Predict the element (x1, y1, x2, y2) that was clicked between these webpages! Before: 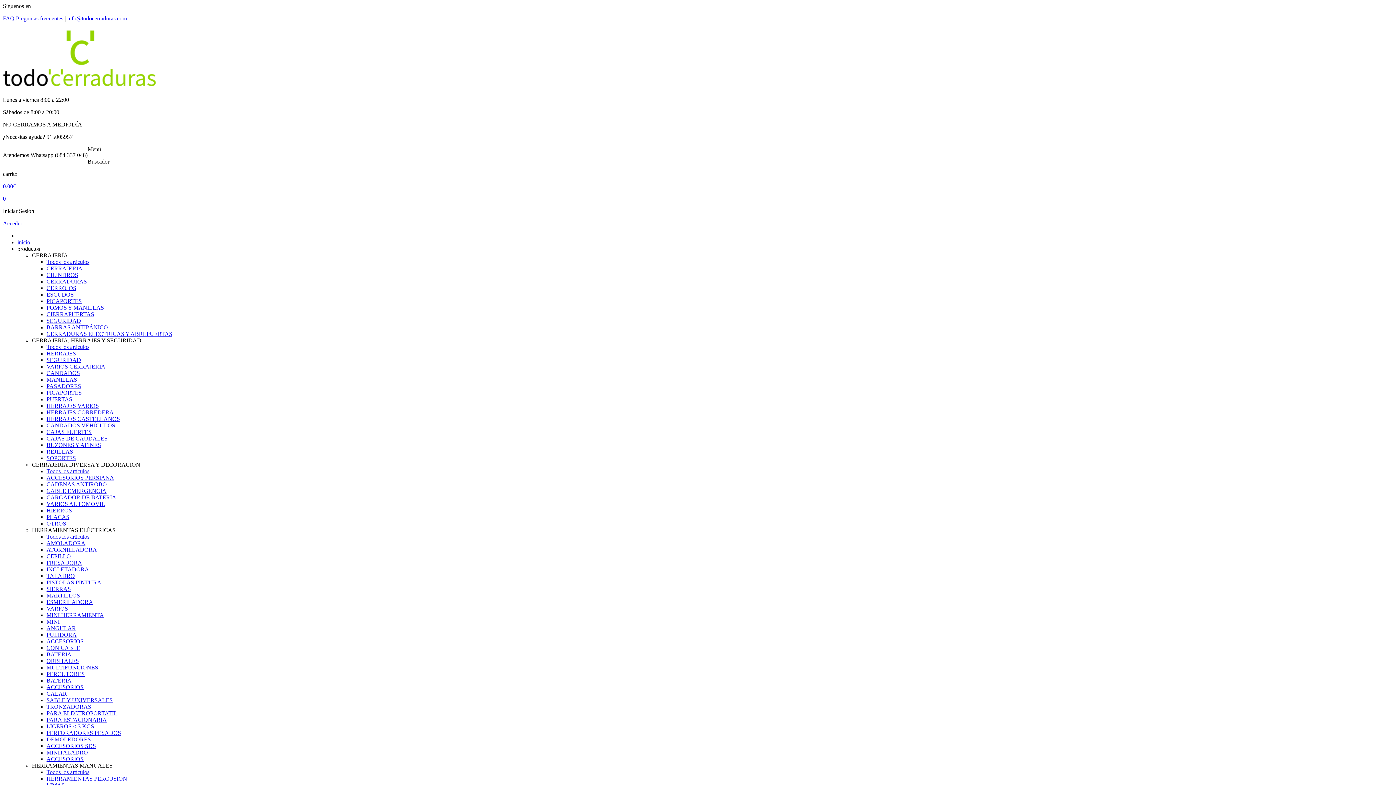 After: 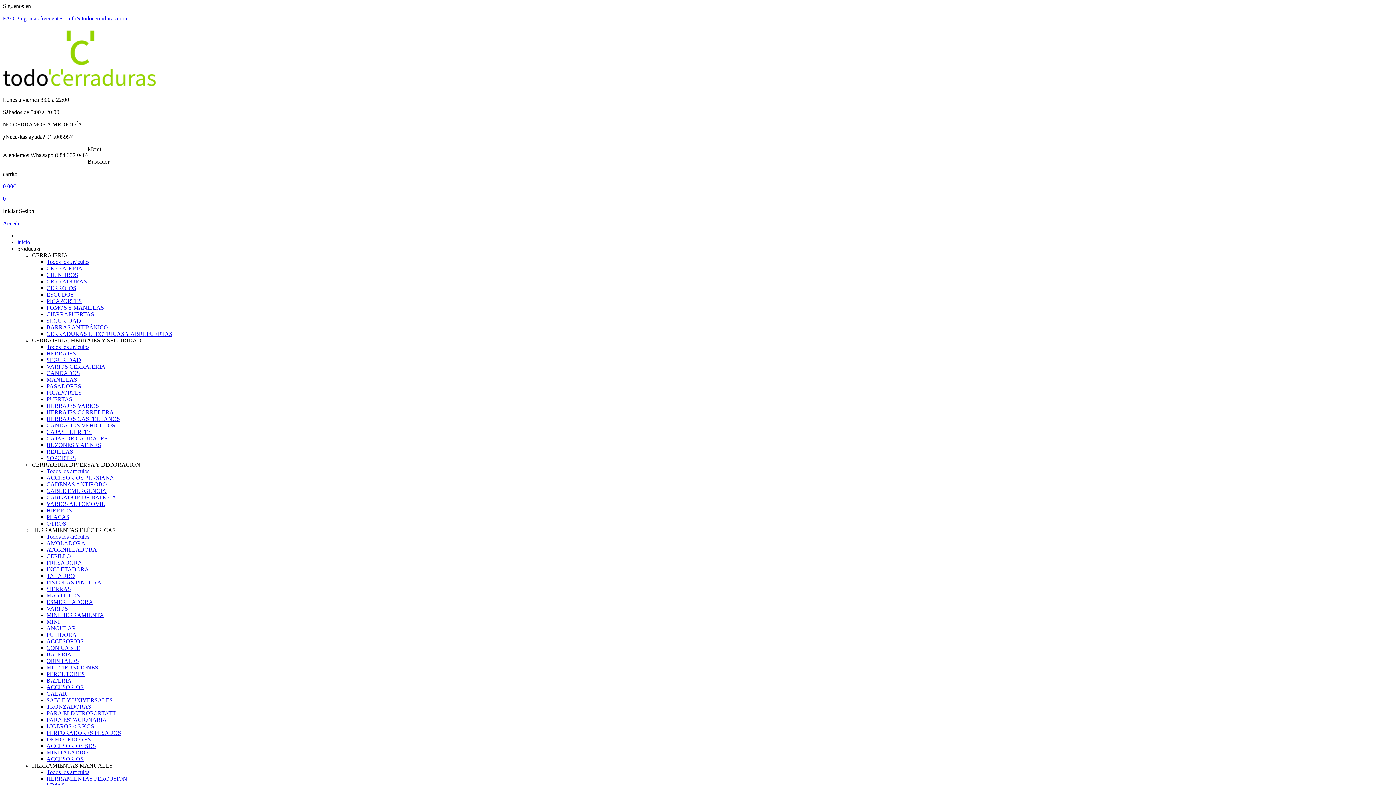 Action: label: ESCUDOS bbox: (46, 291, 73, 297)